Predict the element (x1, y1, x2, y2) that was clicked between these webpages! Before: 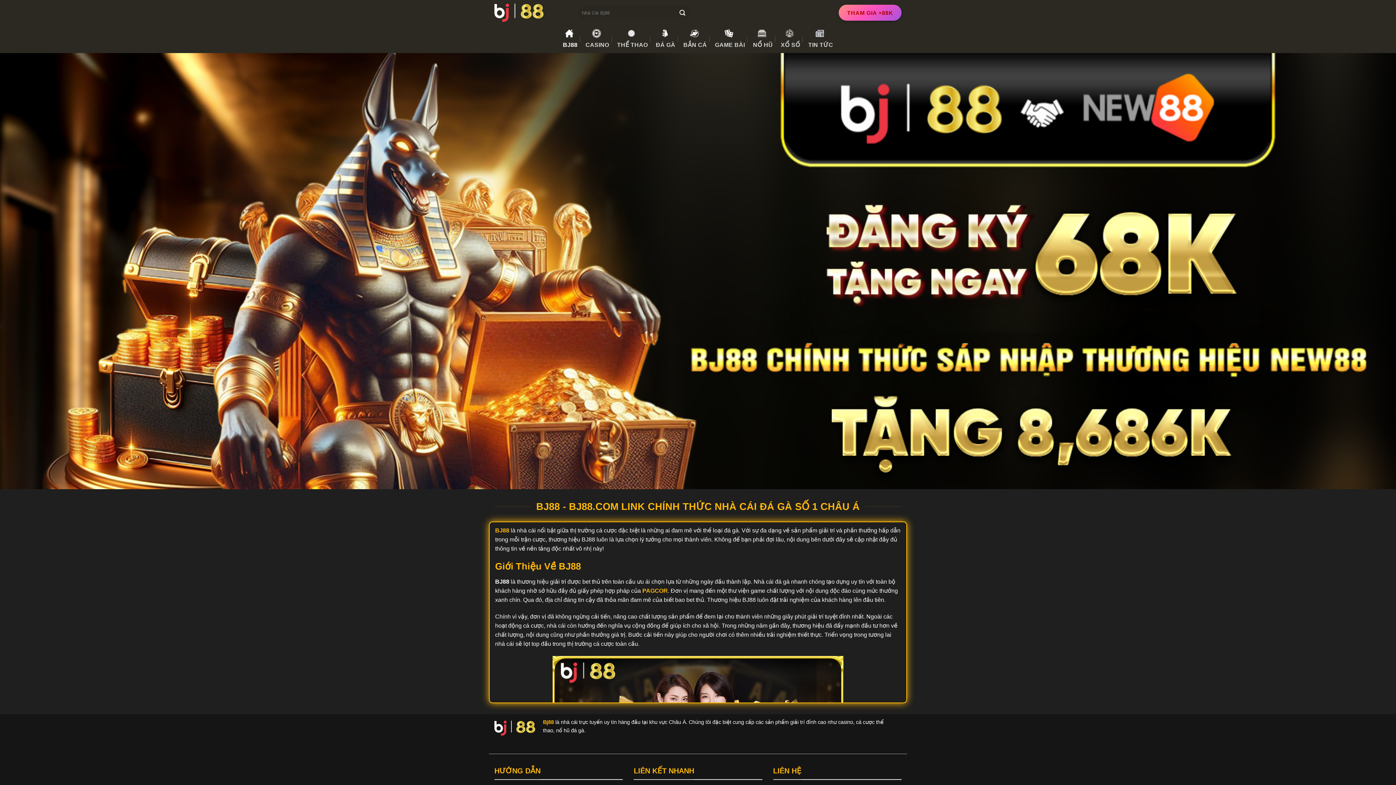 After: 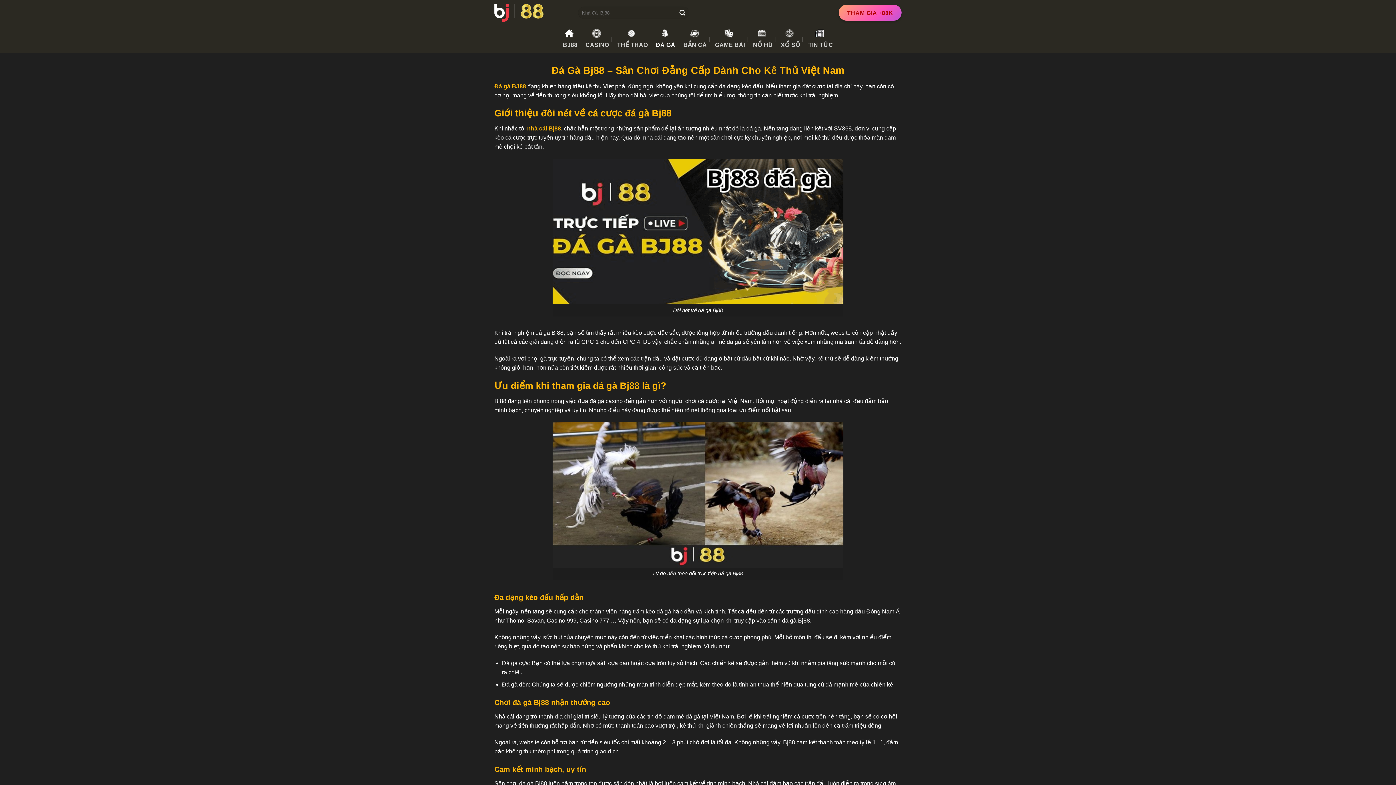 Action: label: ĐÁ GÀ bbox: (656, 25, 675, 53)